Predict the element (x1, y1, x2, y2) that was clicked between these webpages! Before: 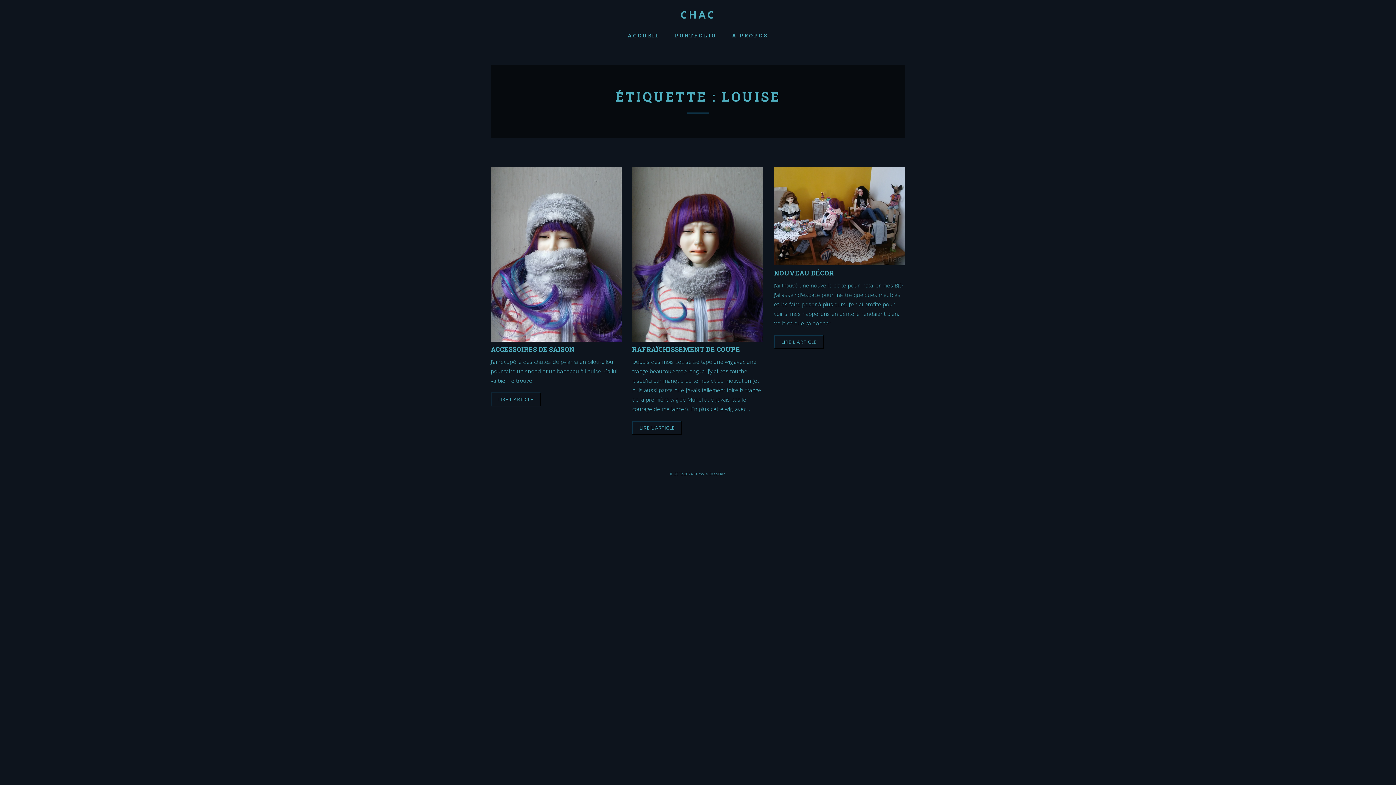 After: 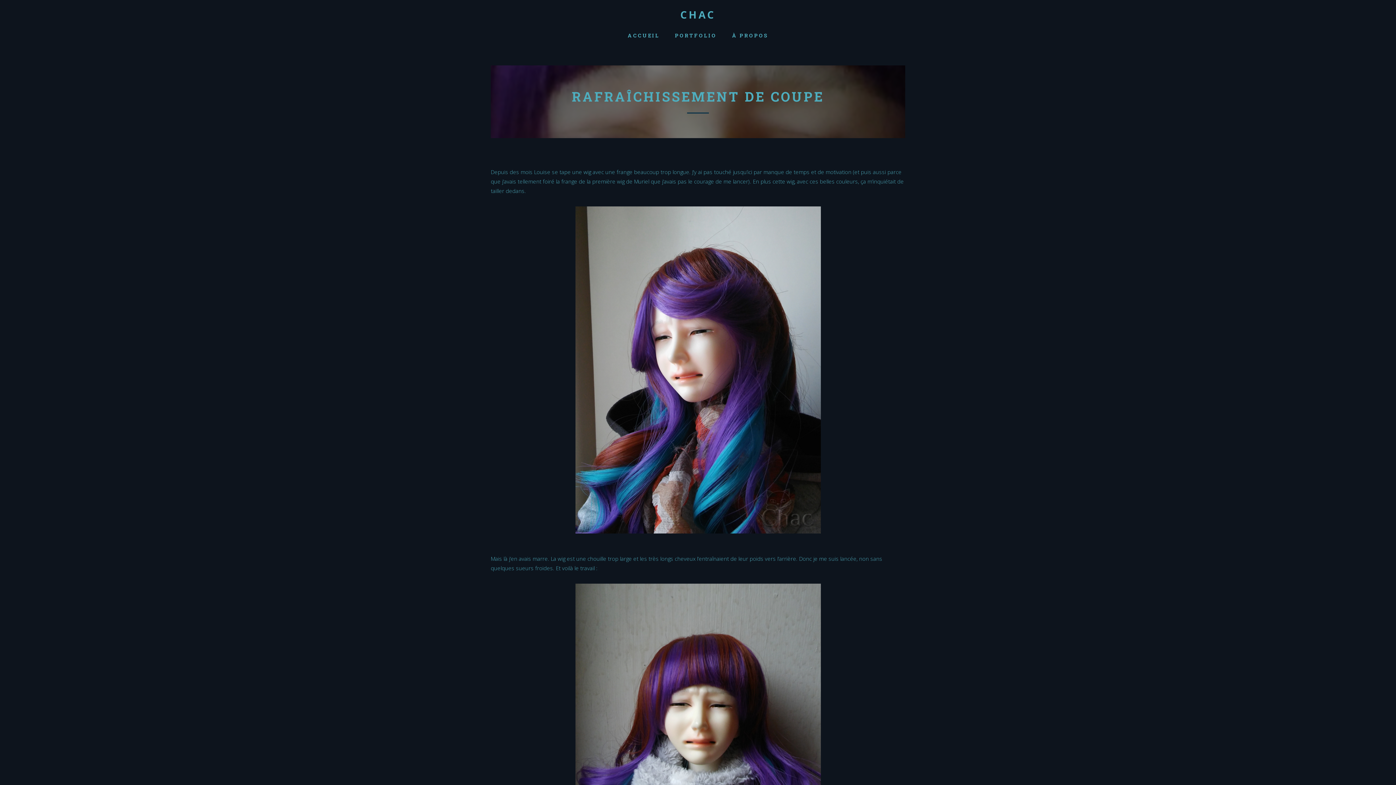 Action: label: RAFRAÎCHISSEMENT DE COUPE bbox: (632, 341, 763, 353)